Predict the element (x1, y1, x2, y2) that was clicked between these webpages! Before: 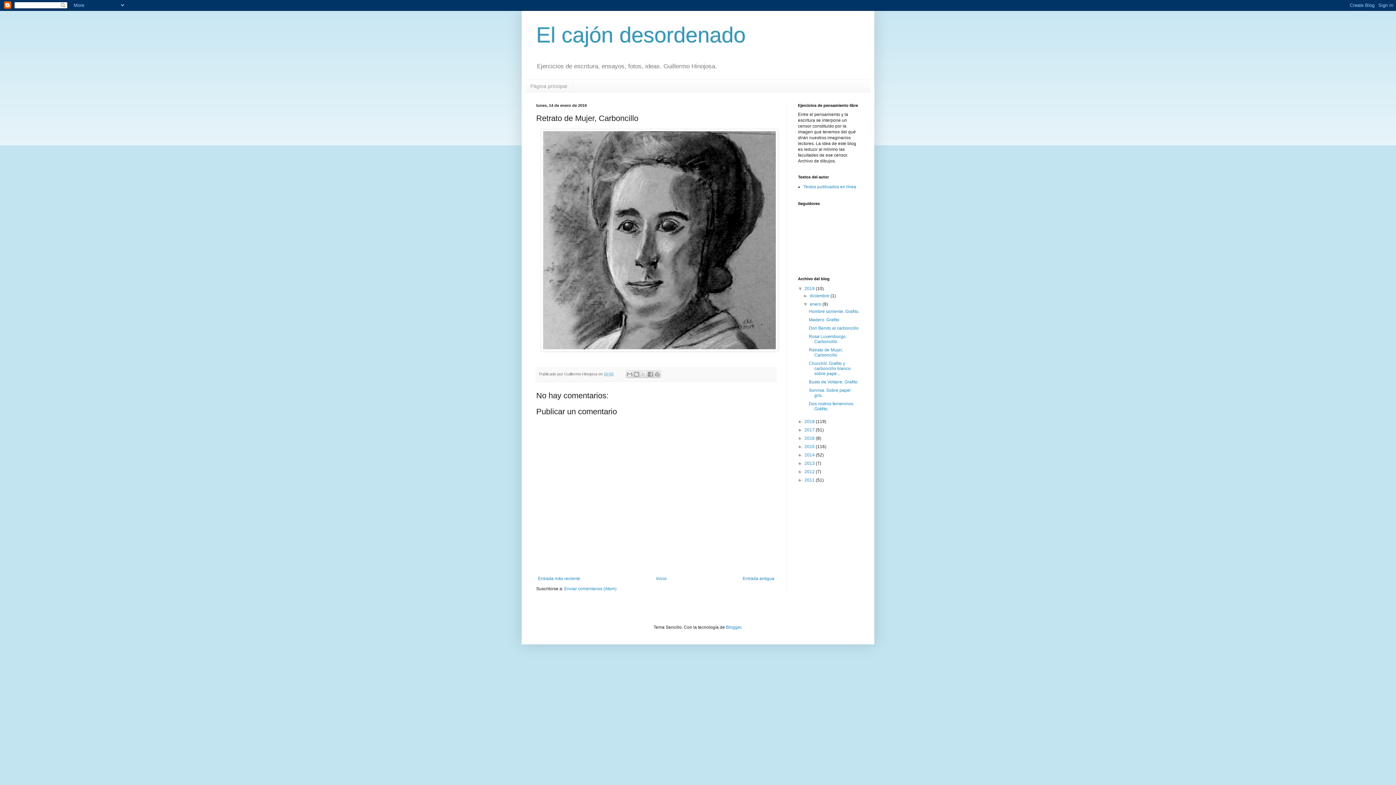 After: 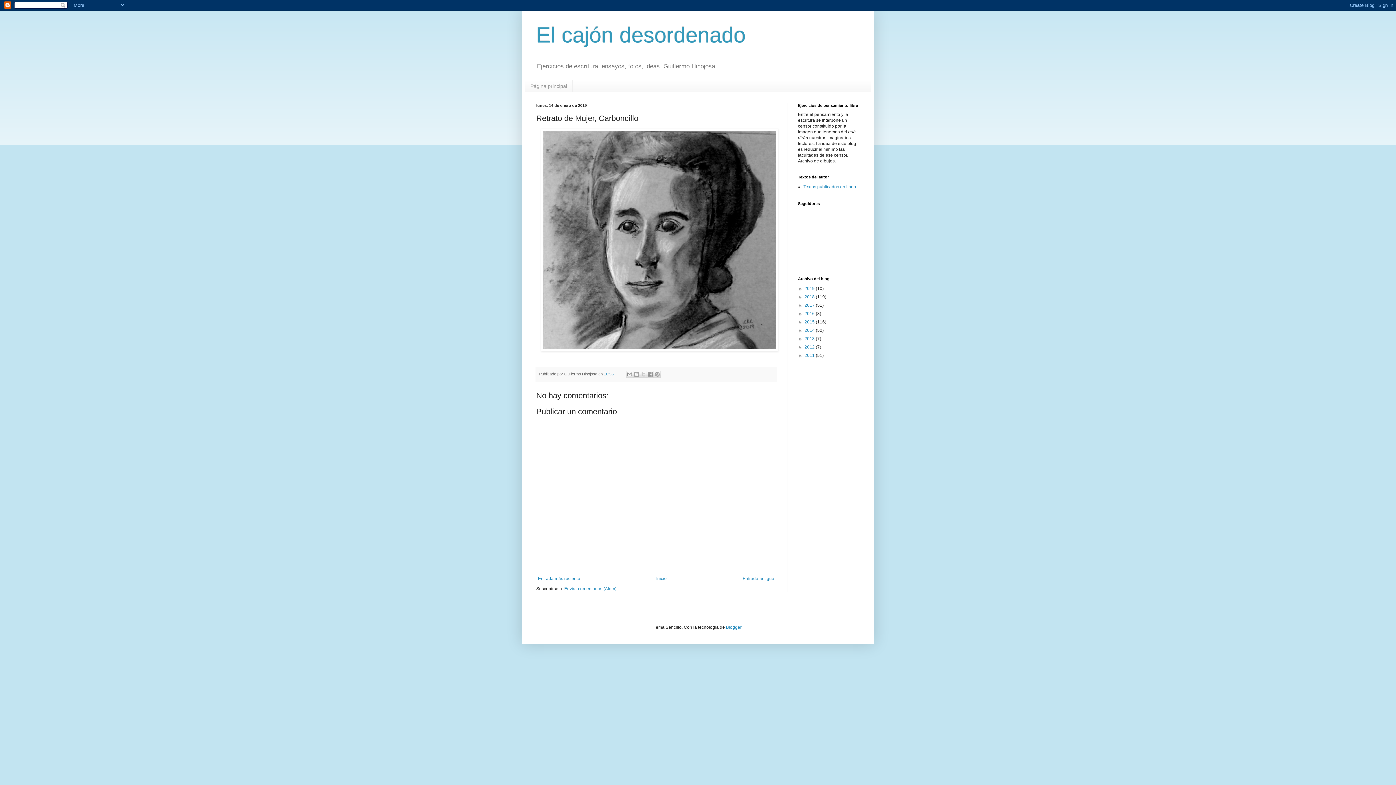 Action: label: ▼   bbox: (798, 286, 804, 291)